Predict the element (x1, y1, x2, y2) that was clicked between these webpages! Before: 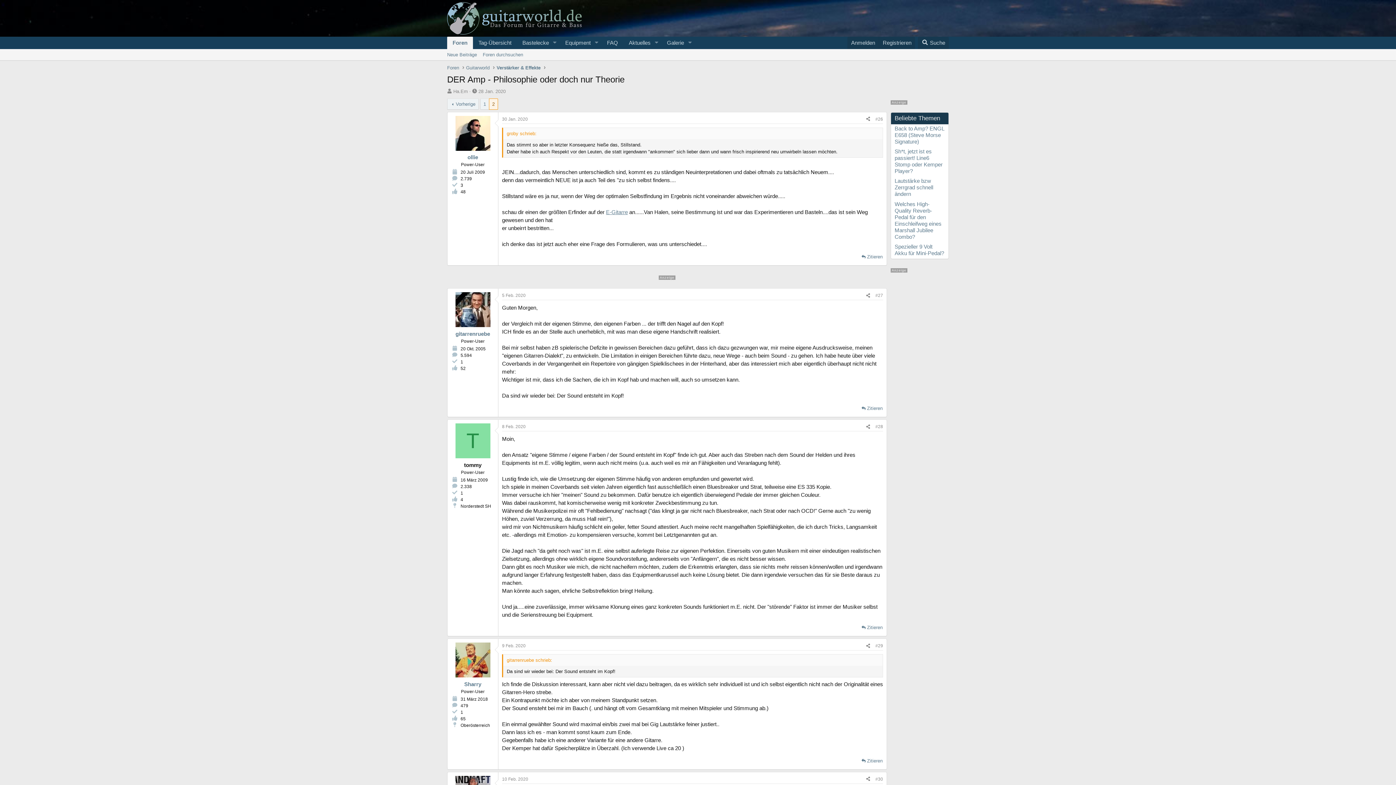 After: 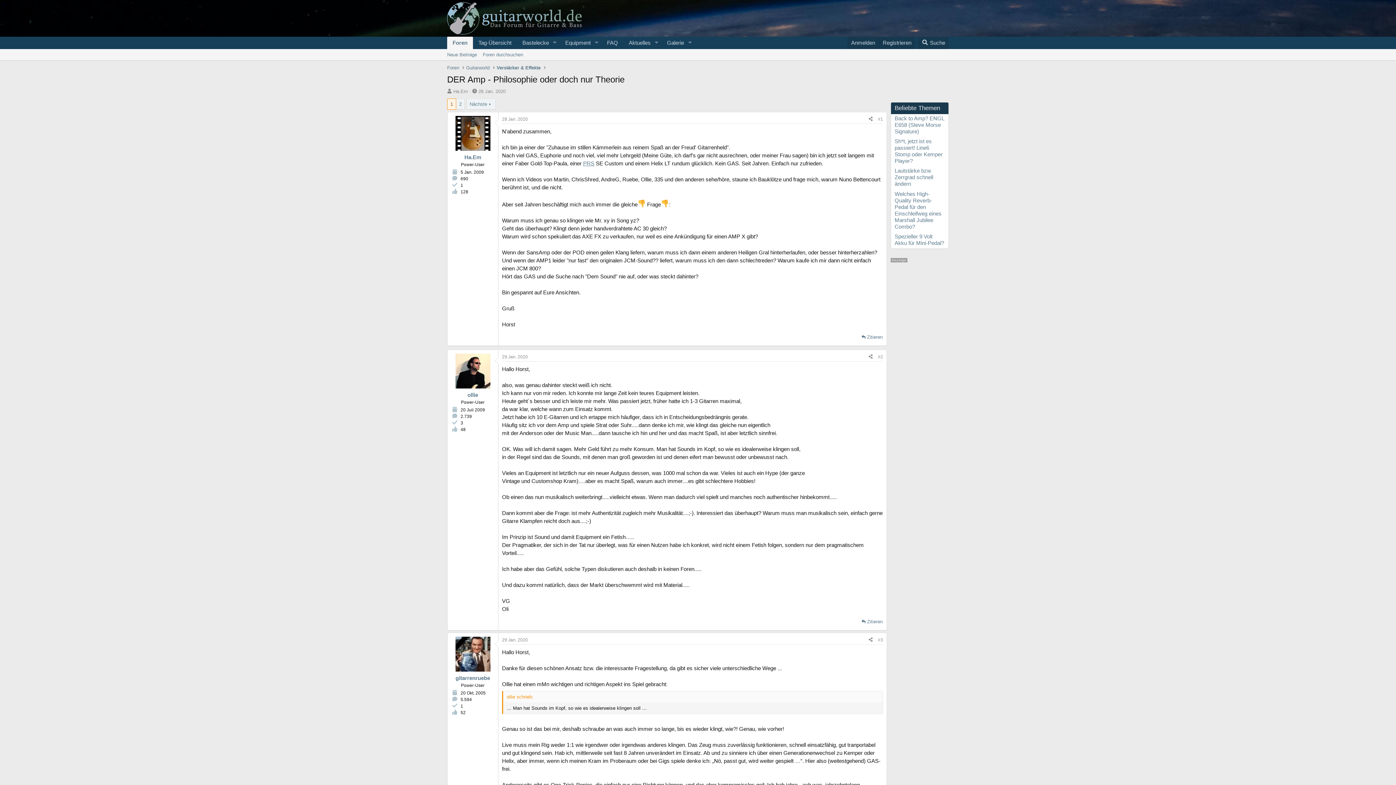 Action: label: 1 bbox: (480, 98, 489, 109)